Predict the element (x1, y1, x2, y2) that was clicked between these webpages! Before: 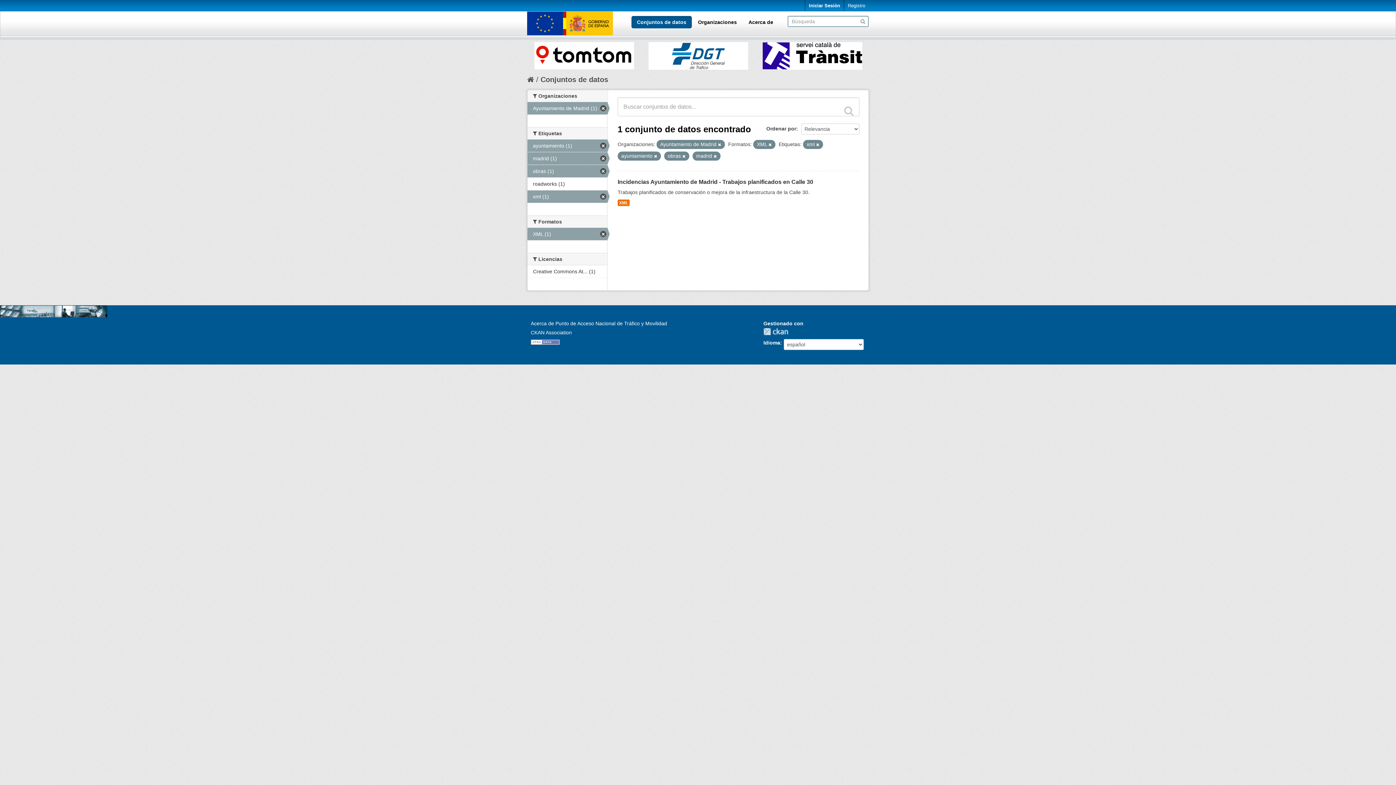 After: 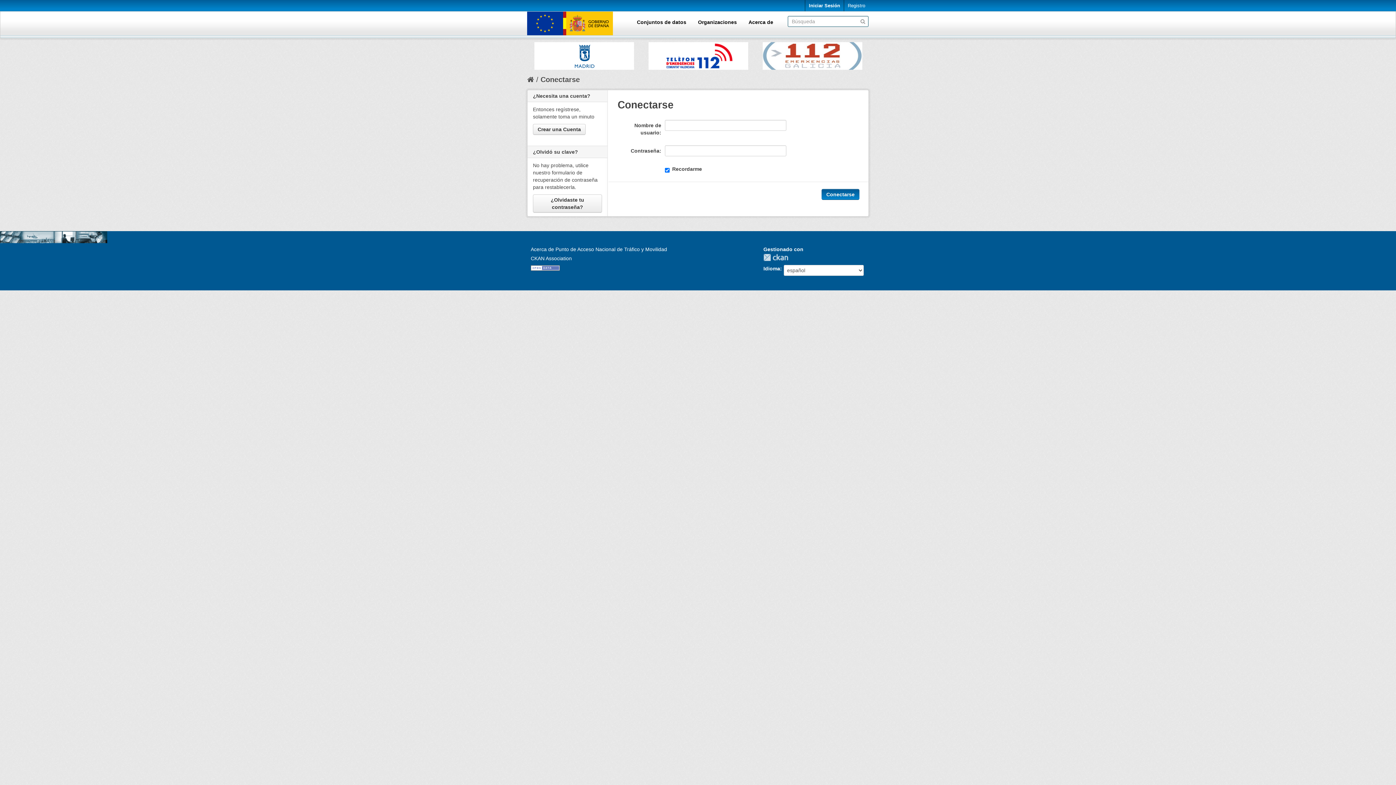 Action: label: Iniciar Sesión bbox: (805, 0, 844, 11)